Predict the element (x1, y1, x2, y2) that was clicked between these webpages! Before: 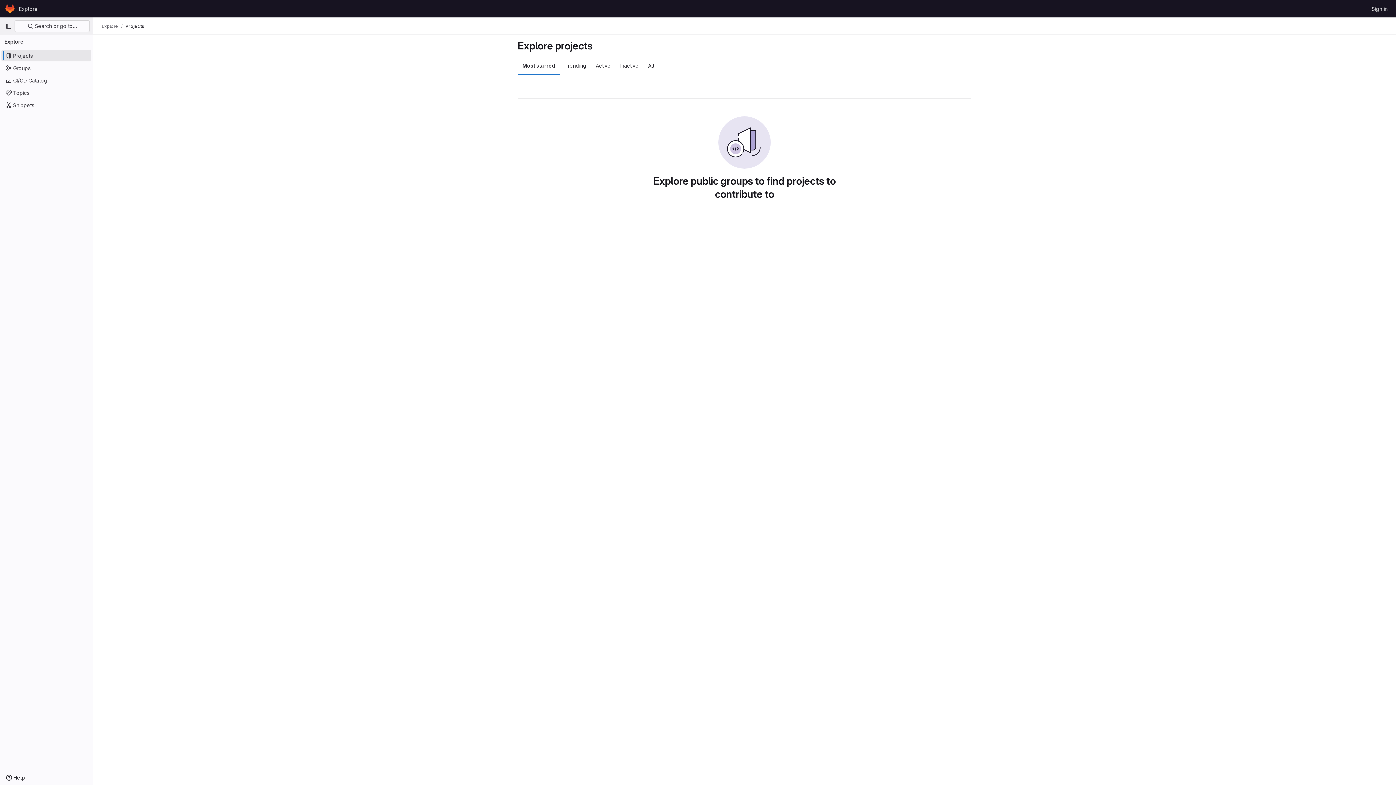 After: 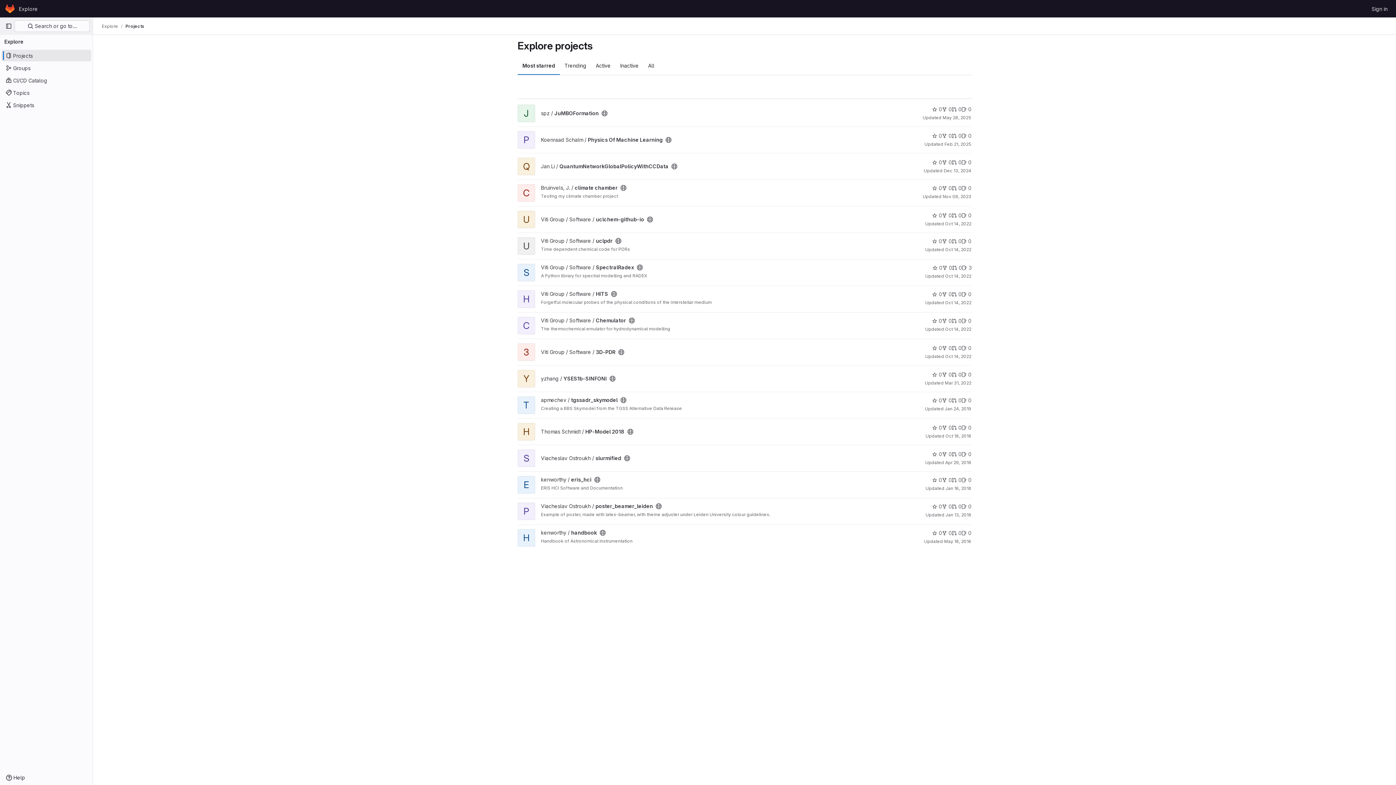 Action: label: Explore bbox: (16, 2, 40, 14)